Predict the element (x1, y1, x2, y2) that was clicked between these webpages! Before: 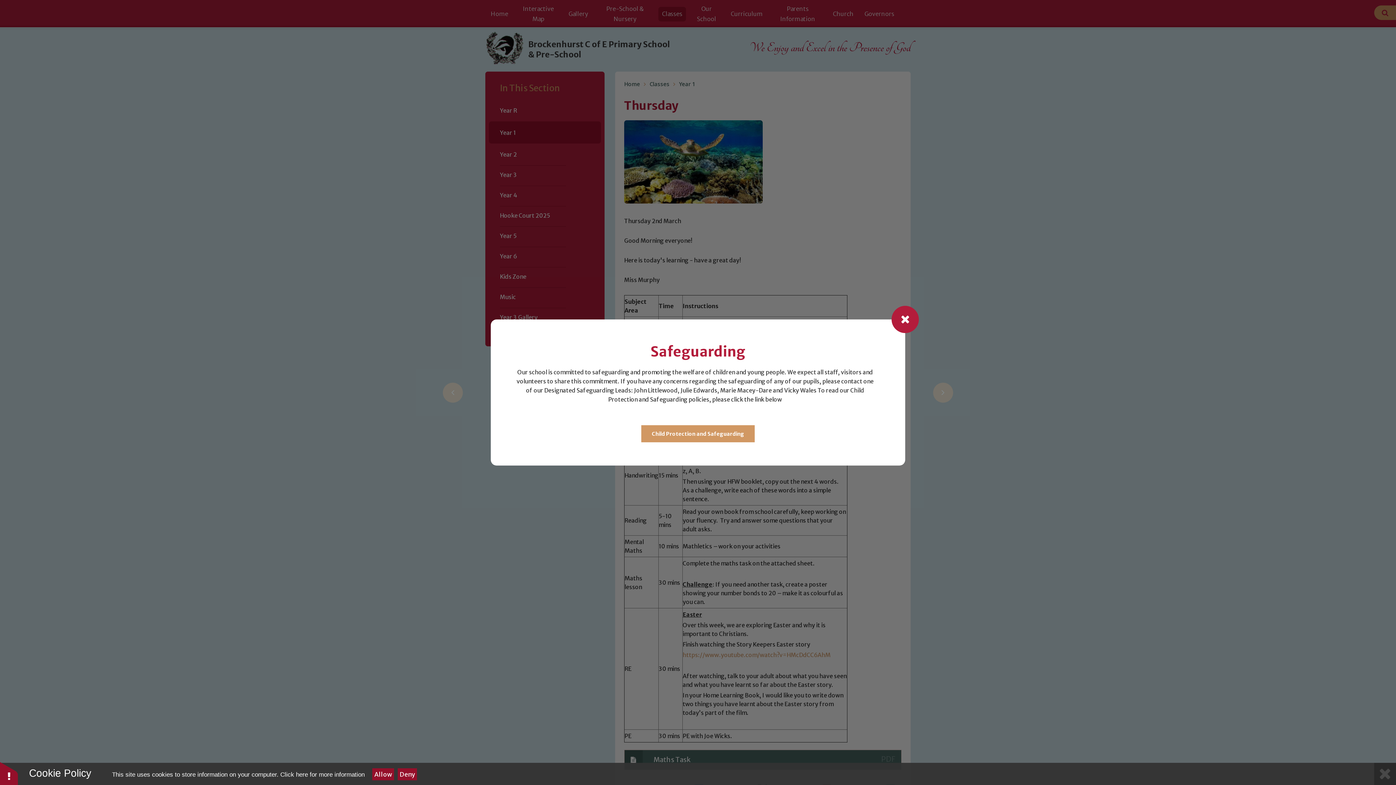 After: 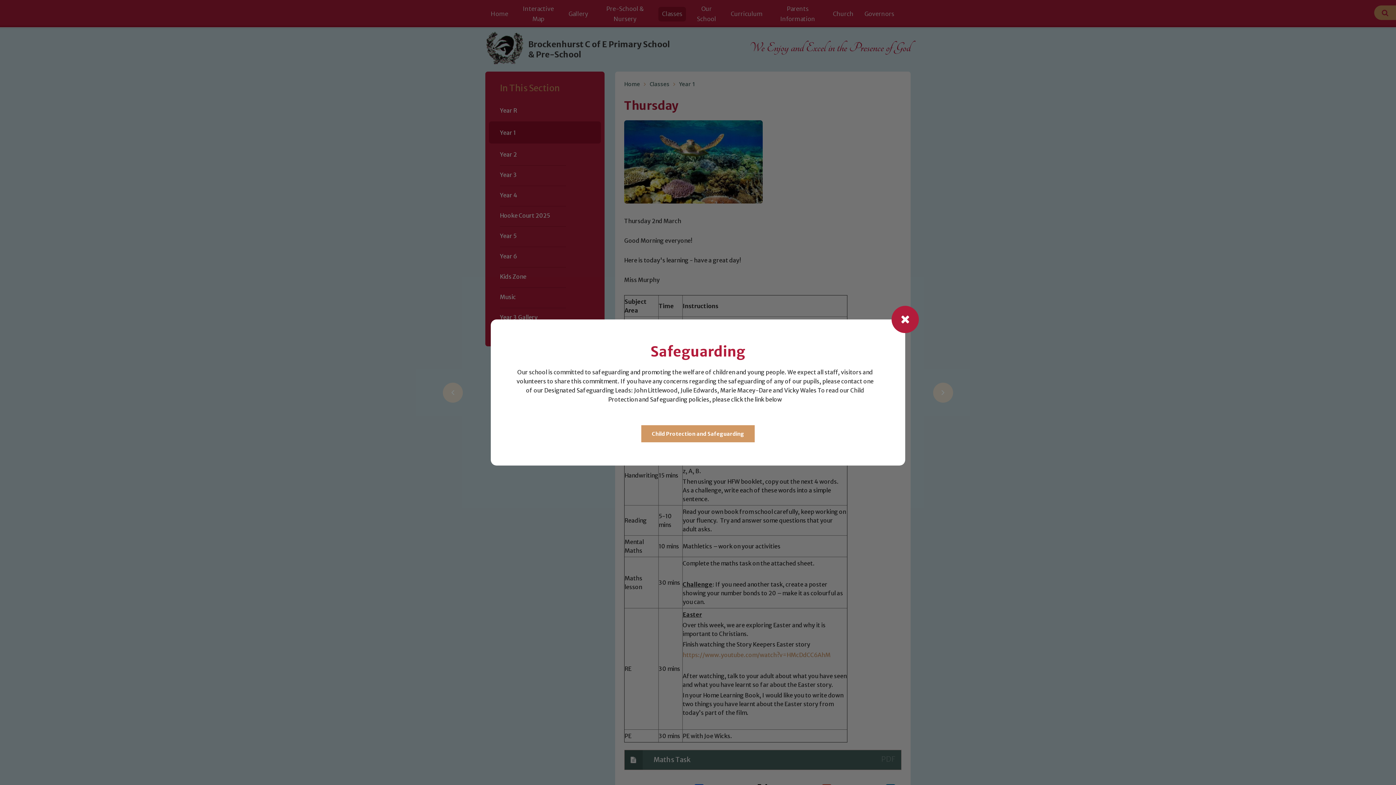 Action: label: Allow bbox: (372, 768, 394, 780)